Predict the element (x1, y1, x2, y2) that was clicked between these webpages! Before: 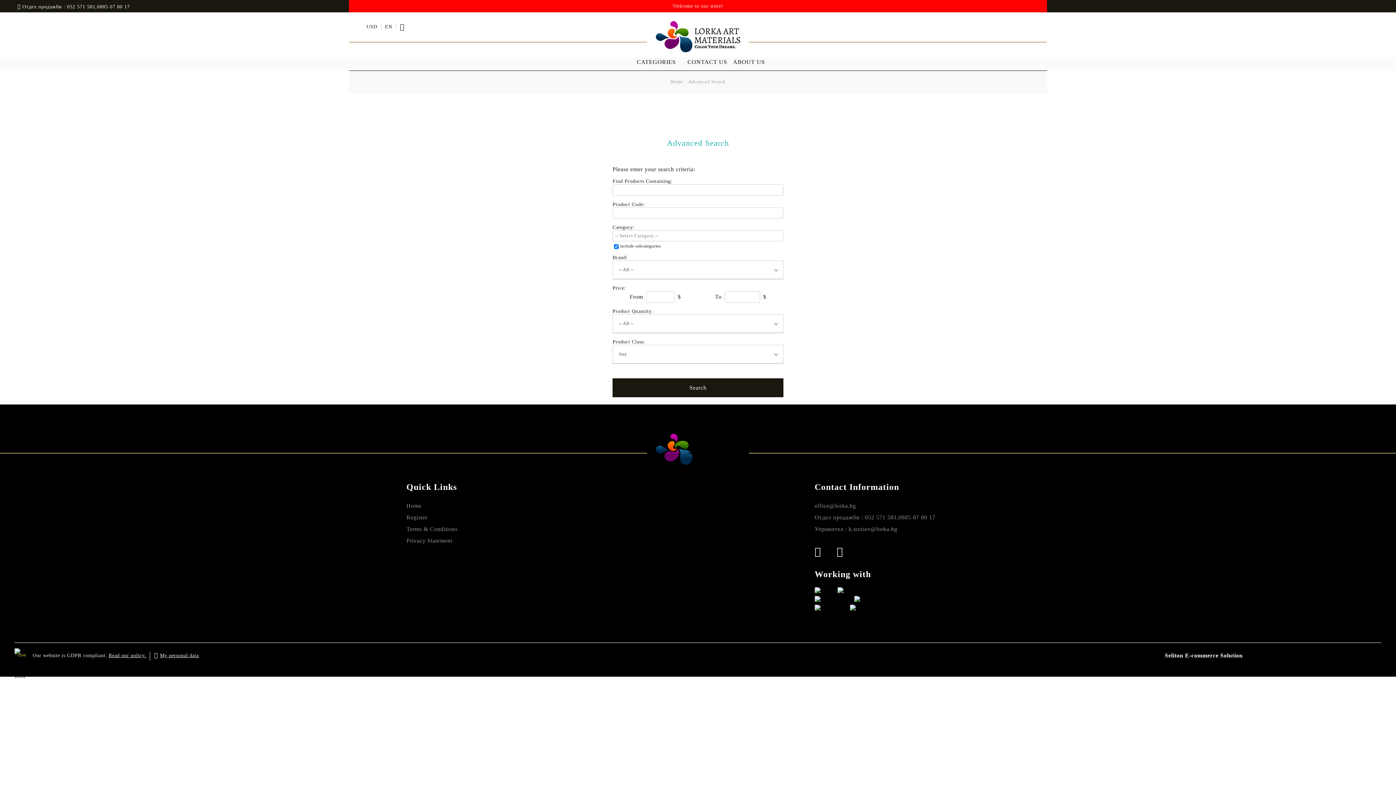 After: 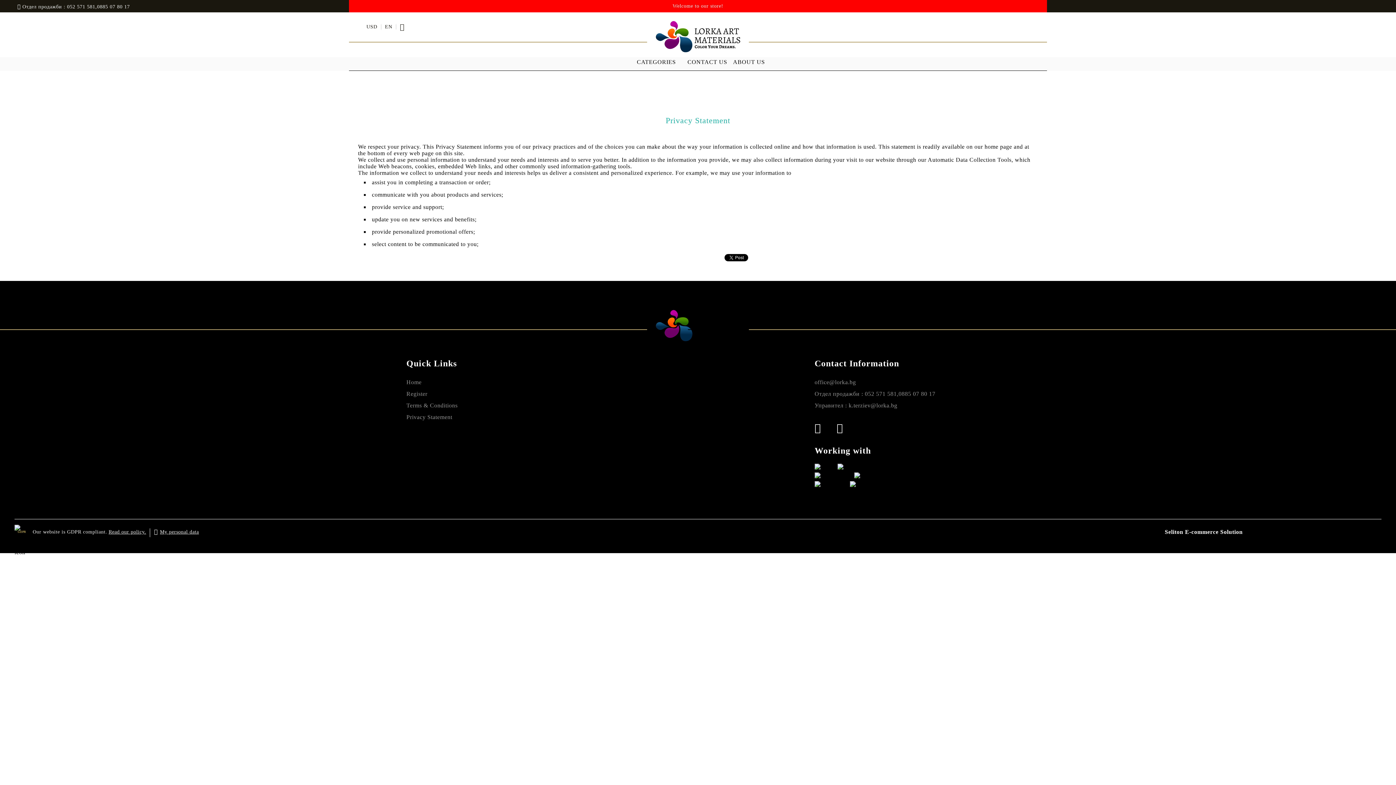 Action: bbox: (406, 537, 452, 543) label: Privacy Statement